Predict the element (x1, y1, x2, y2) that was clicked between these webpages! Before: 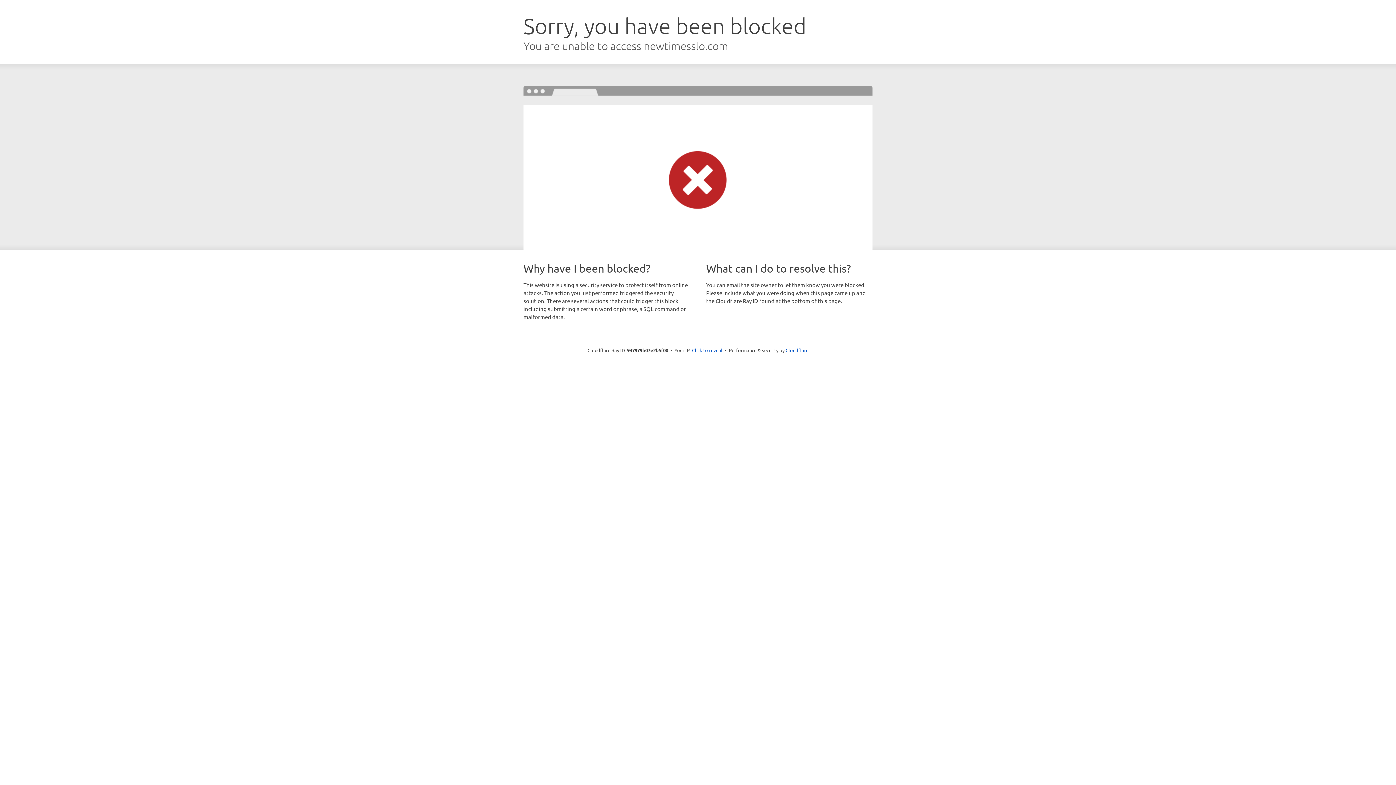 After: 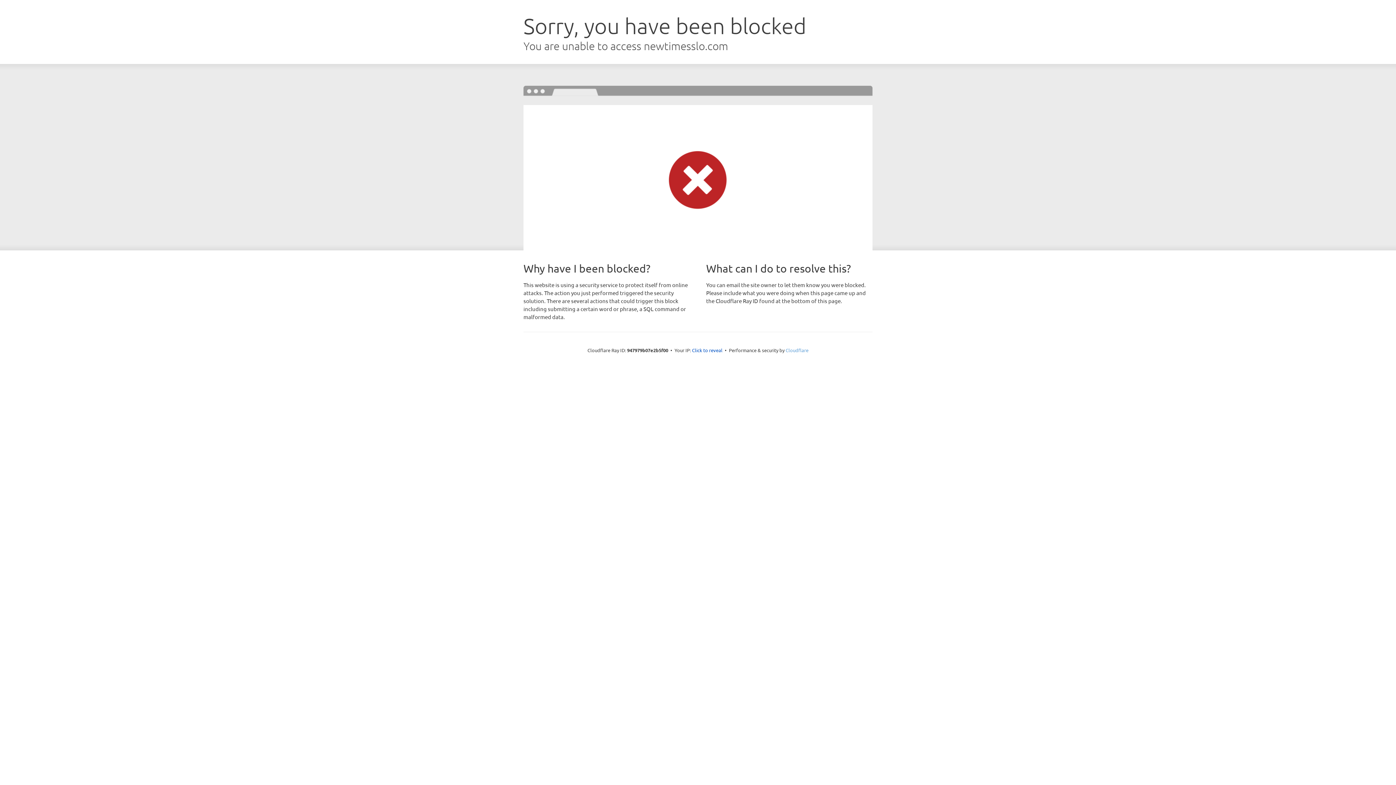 Action: label: Cloudflare bbox: (785, 347, 808, 353)